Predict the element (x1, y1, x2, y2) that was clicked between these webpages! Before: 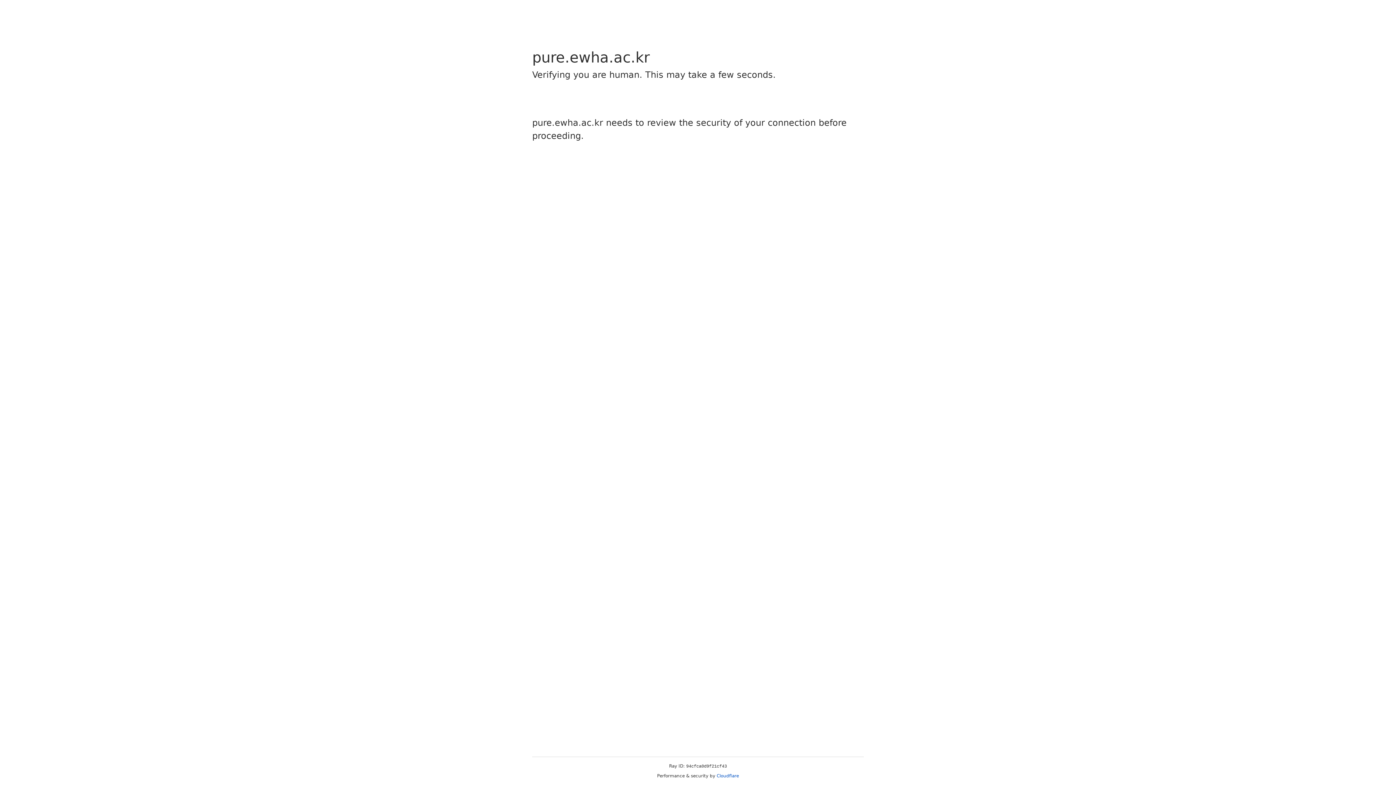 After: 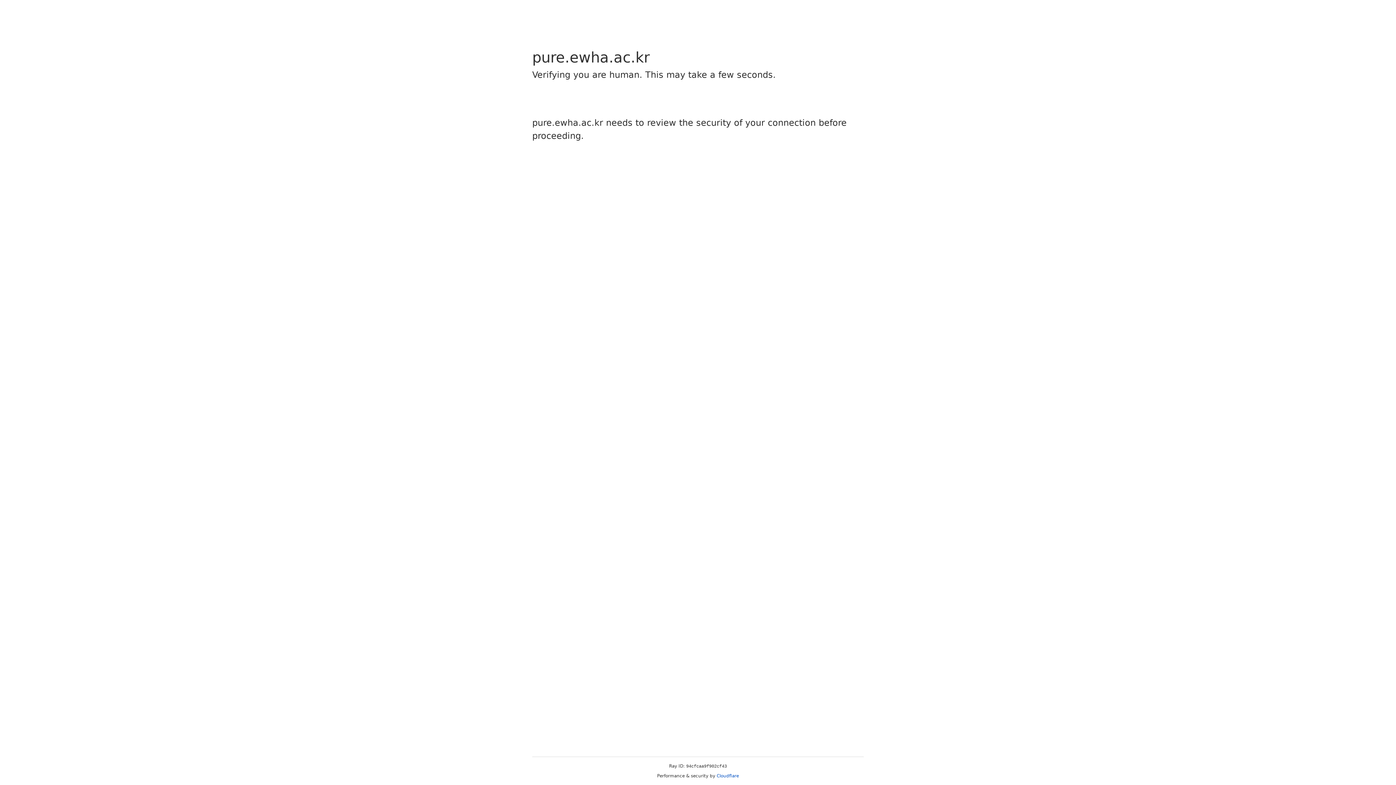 Action: bbox: (716, 773, 739, 778) label: Cloudflare